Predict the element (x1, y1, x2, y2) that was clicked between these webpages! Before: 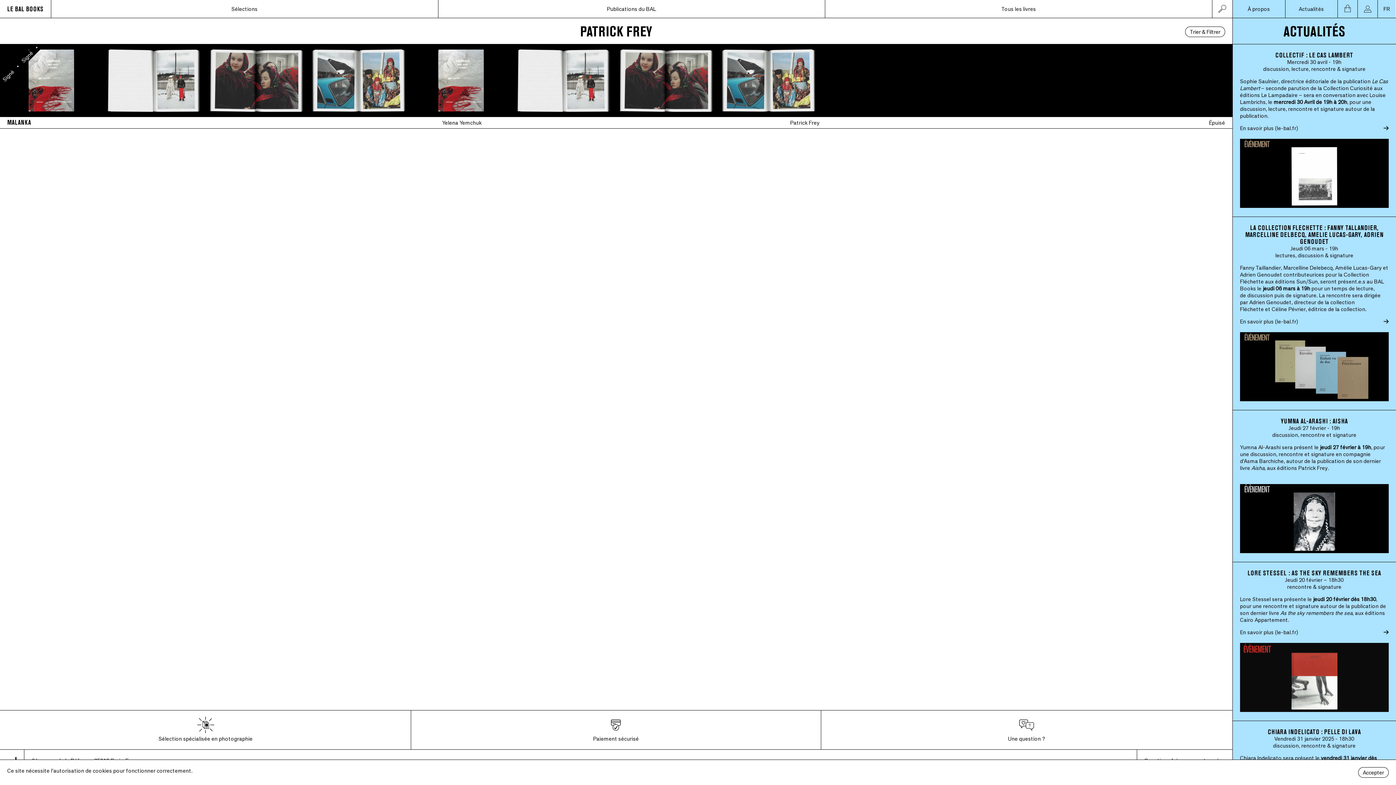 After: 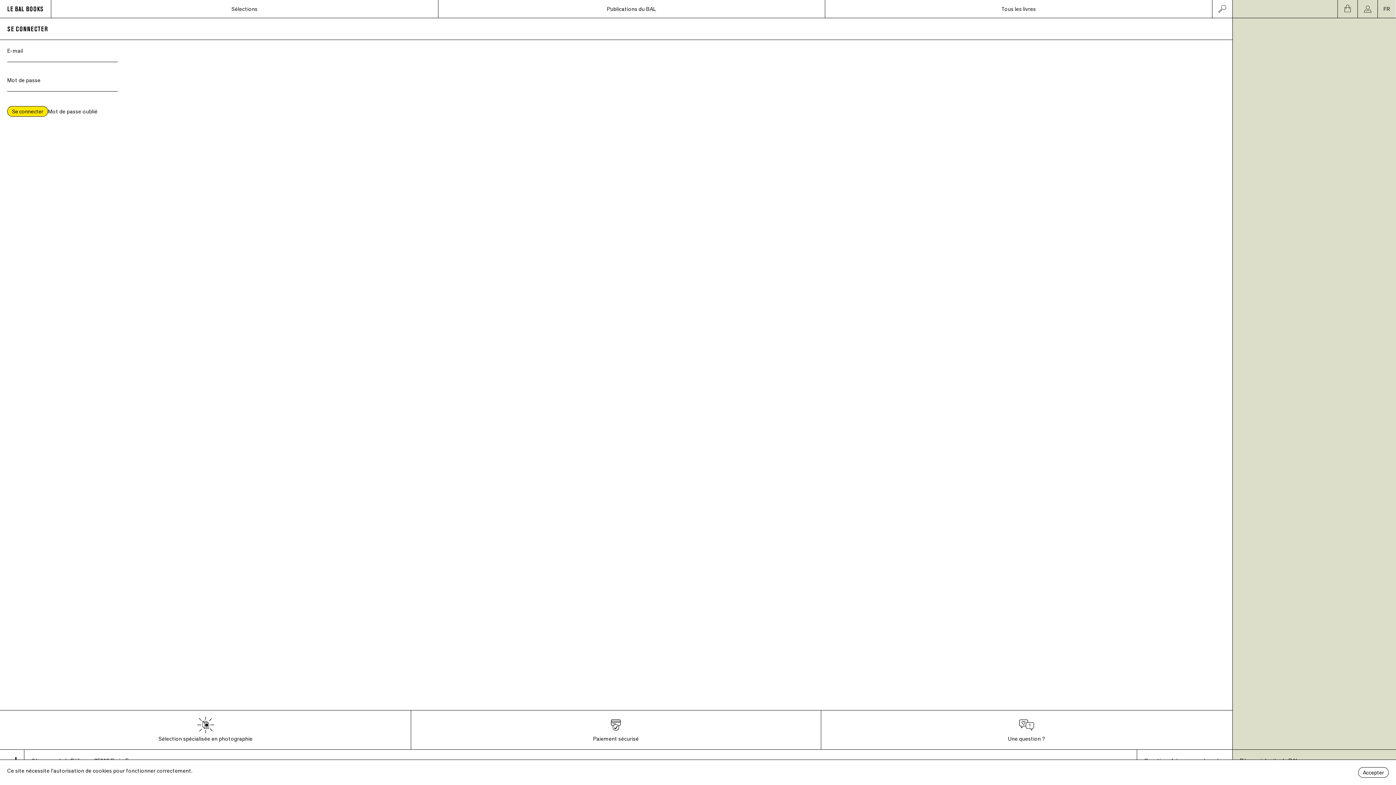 Action: bbox: (1358, 0, 1377, 17)